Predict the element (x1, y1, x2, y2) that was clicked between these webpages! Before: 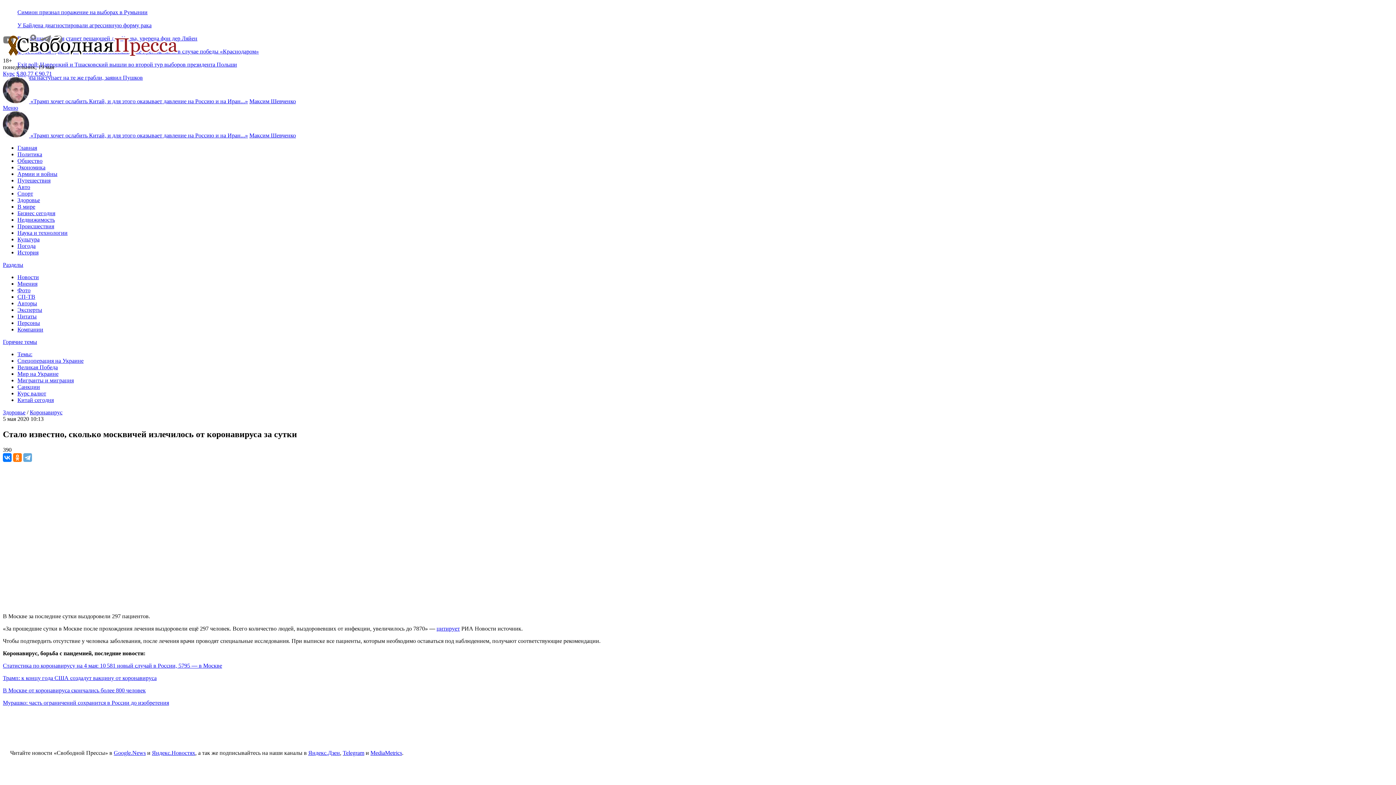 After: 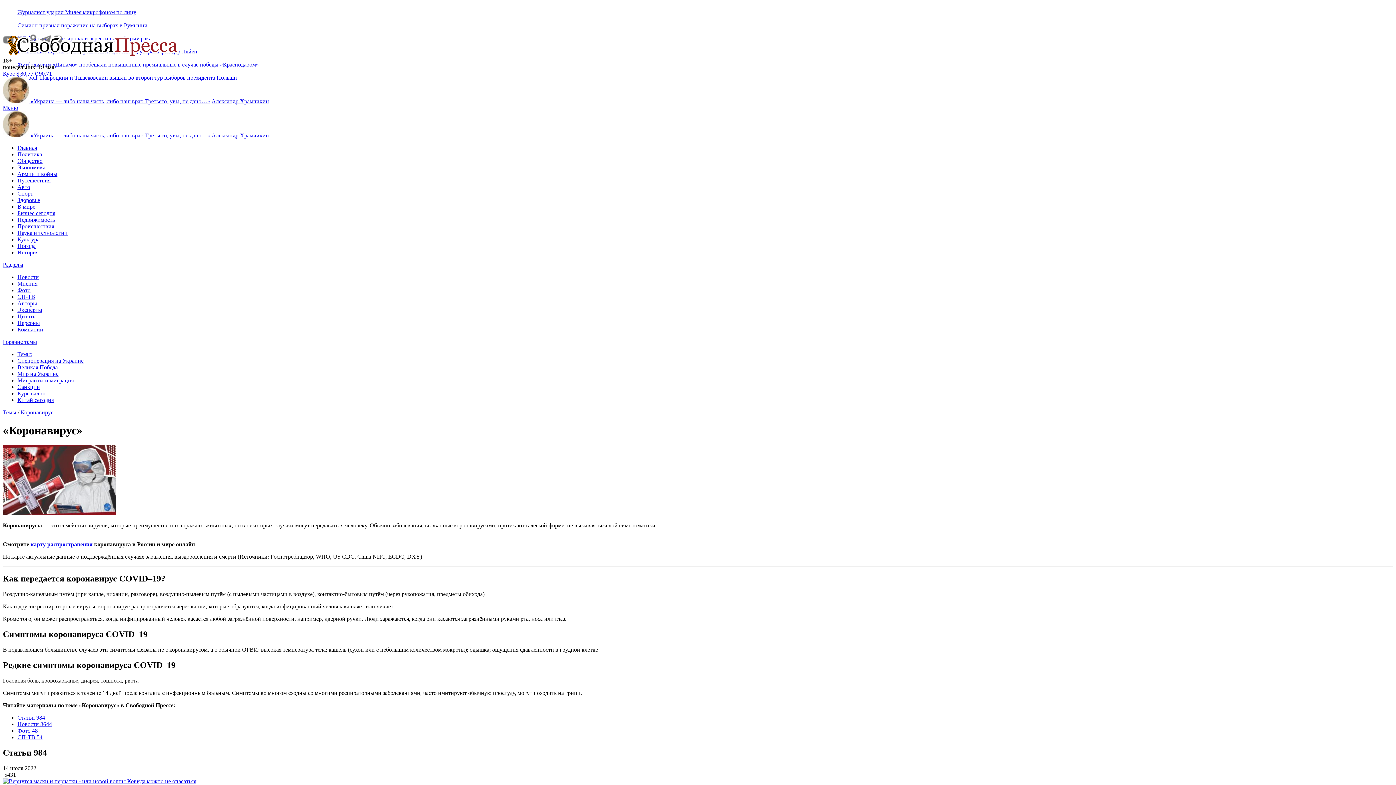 Action: bbox: (29, 409, 62, 415) label: Коронавирус